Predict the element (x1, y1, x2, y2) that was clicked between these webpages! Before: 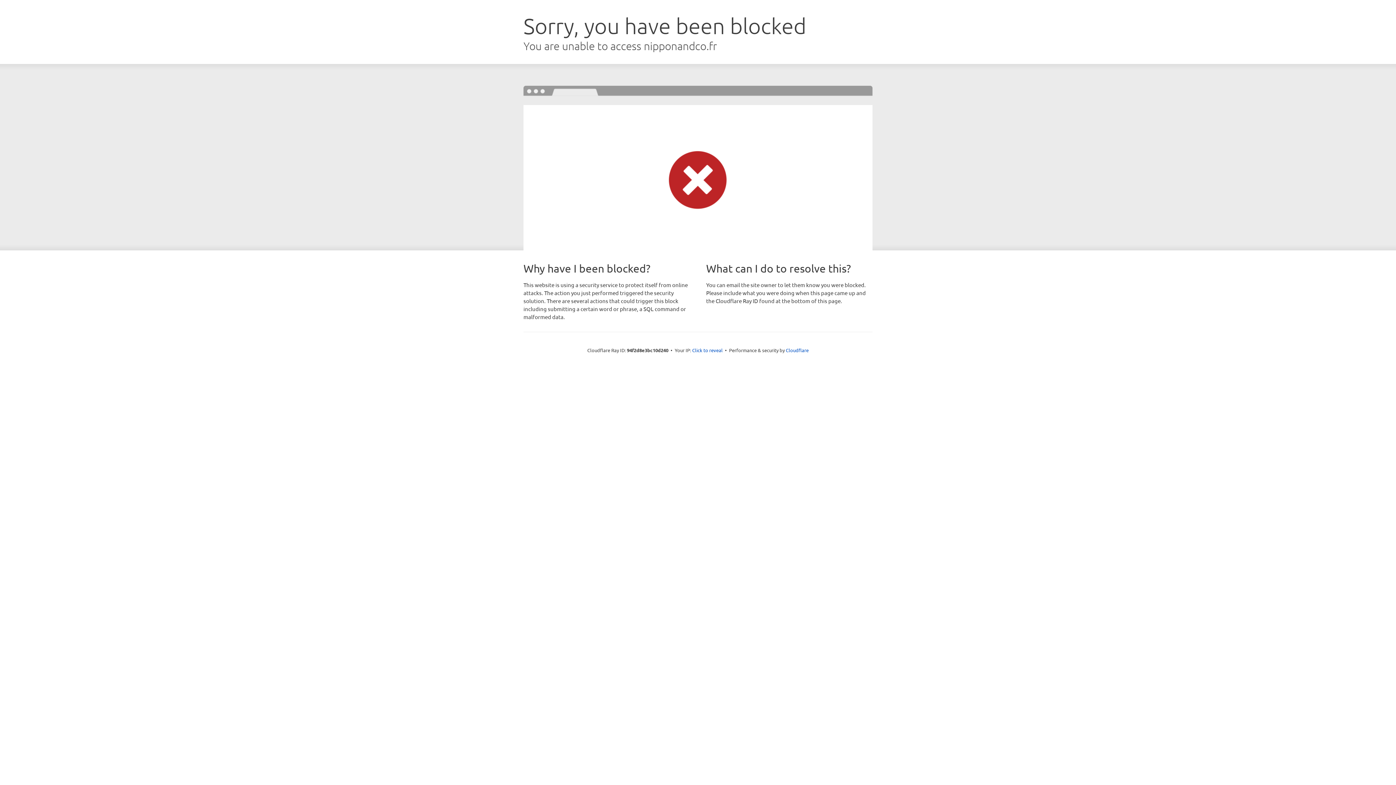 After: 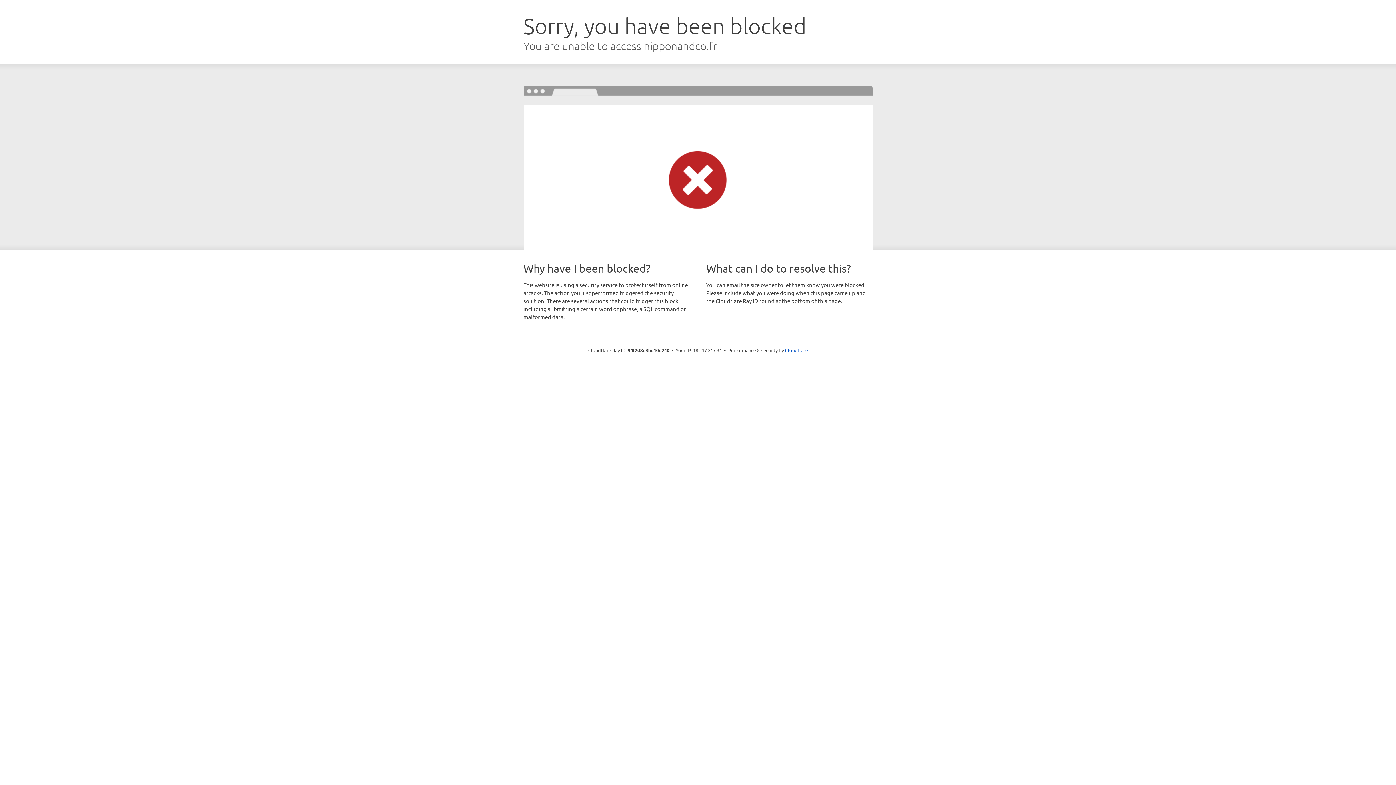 Action: label: Click to reveal bbox: (692, 346, 722, 353)